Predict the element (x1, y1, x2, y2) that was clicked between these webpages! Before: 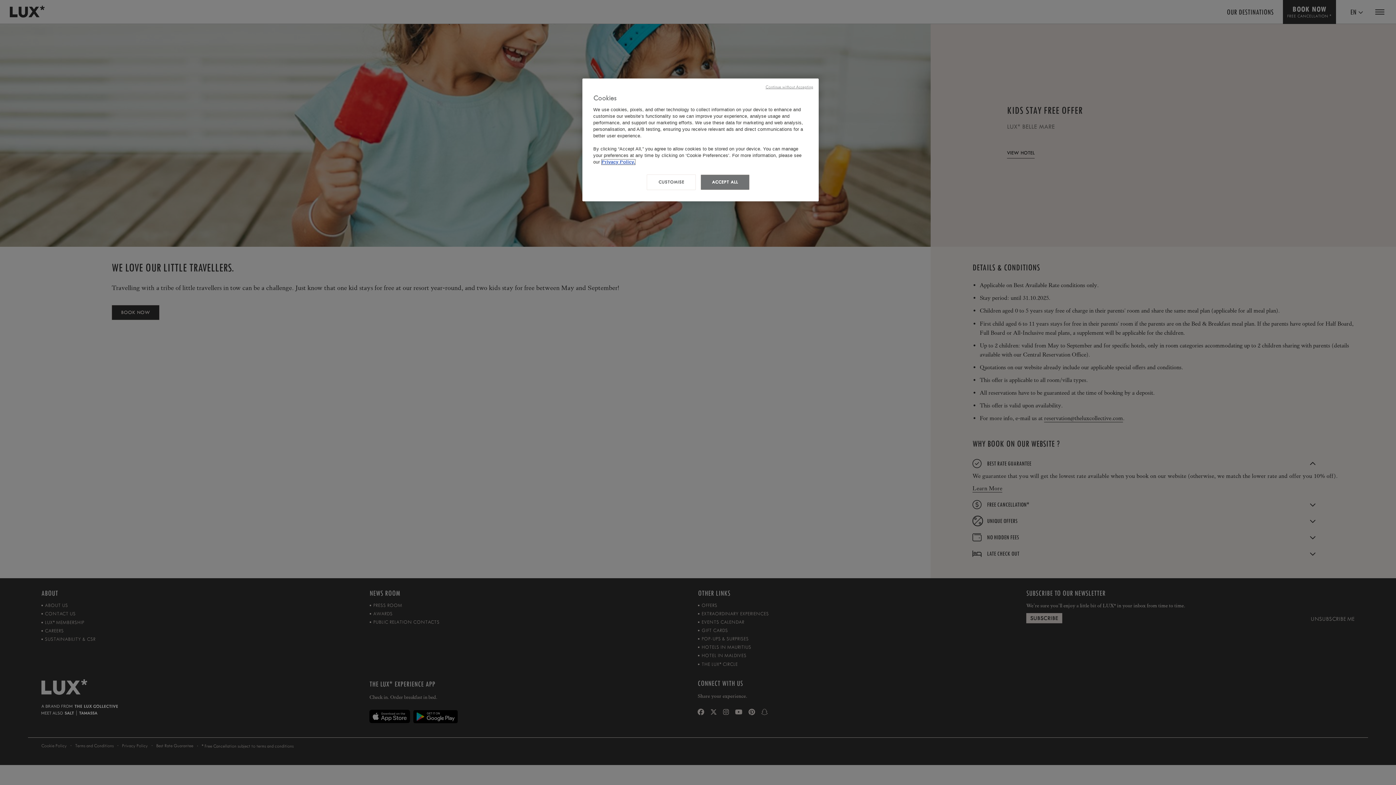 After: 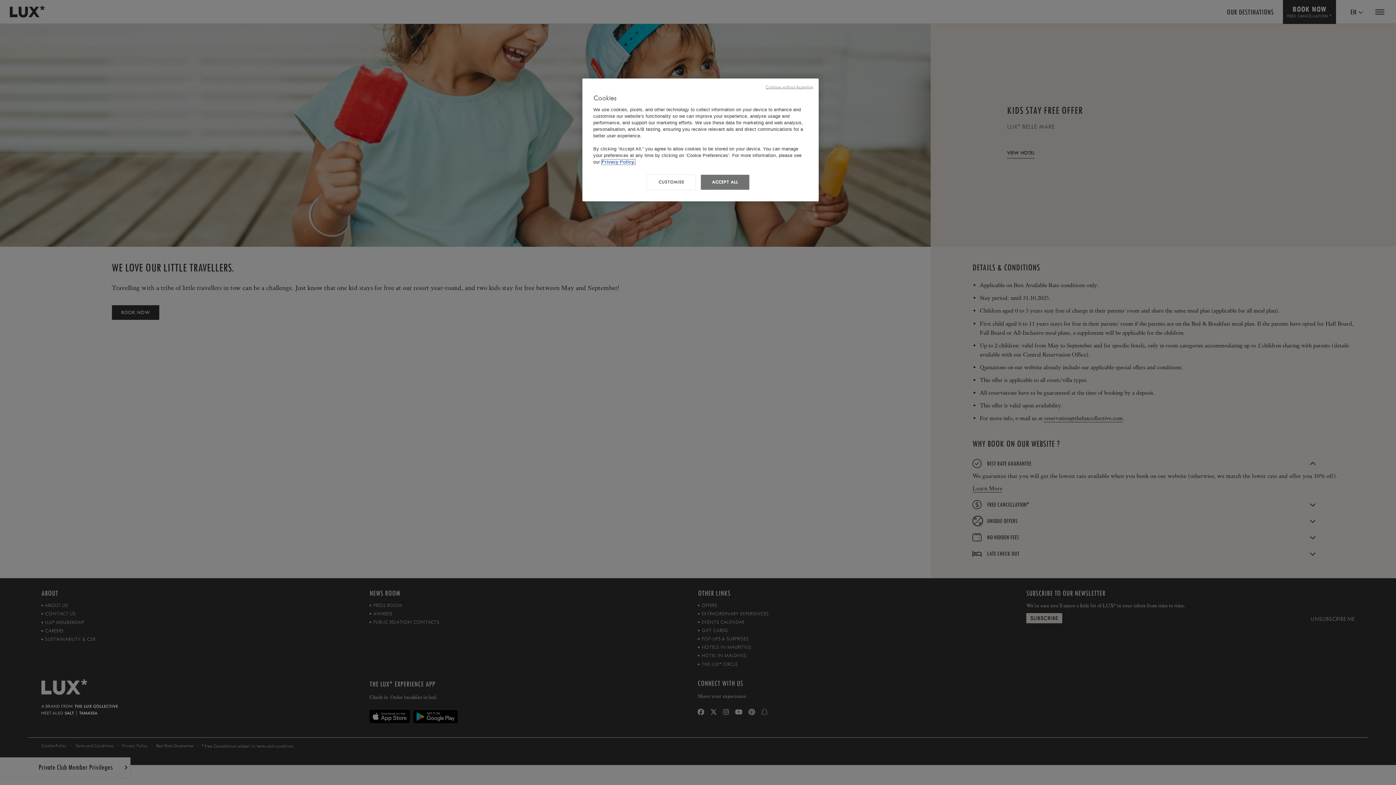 Action: label: More information about your privacy, opens in a new tab bbox: (601, 159, 635, 164)